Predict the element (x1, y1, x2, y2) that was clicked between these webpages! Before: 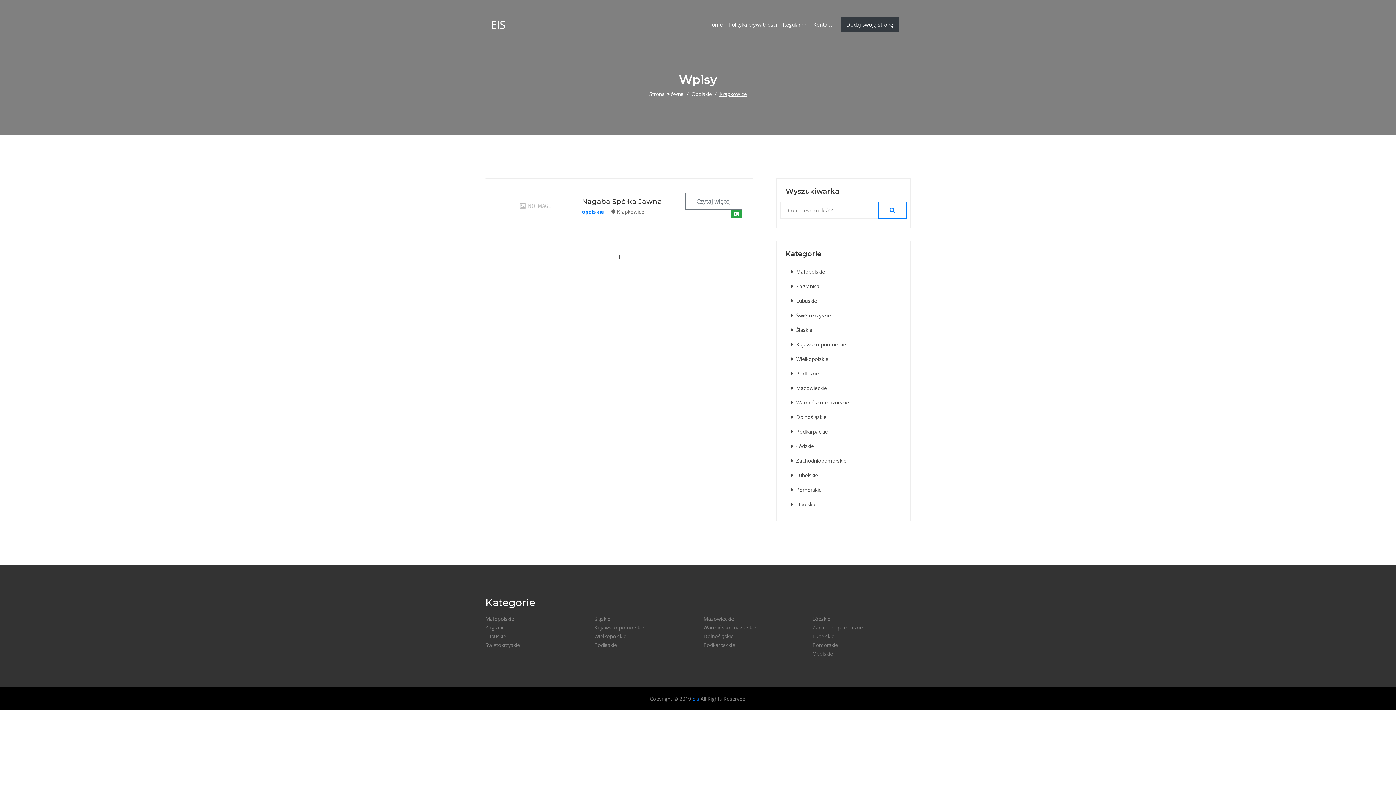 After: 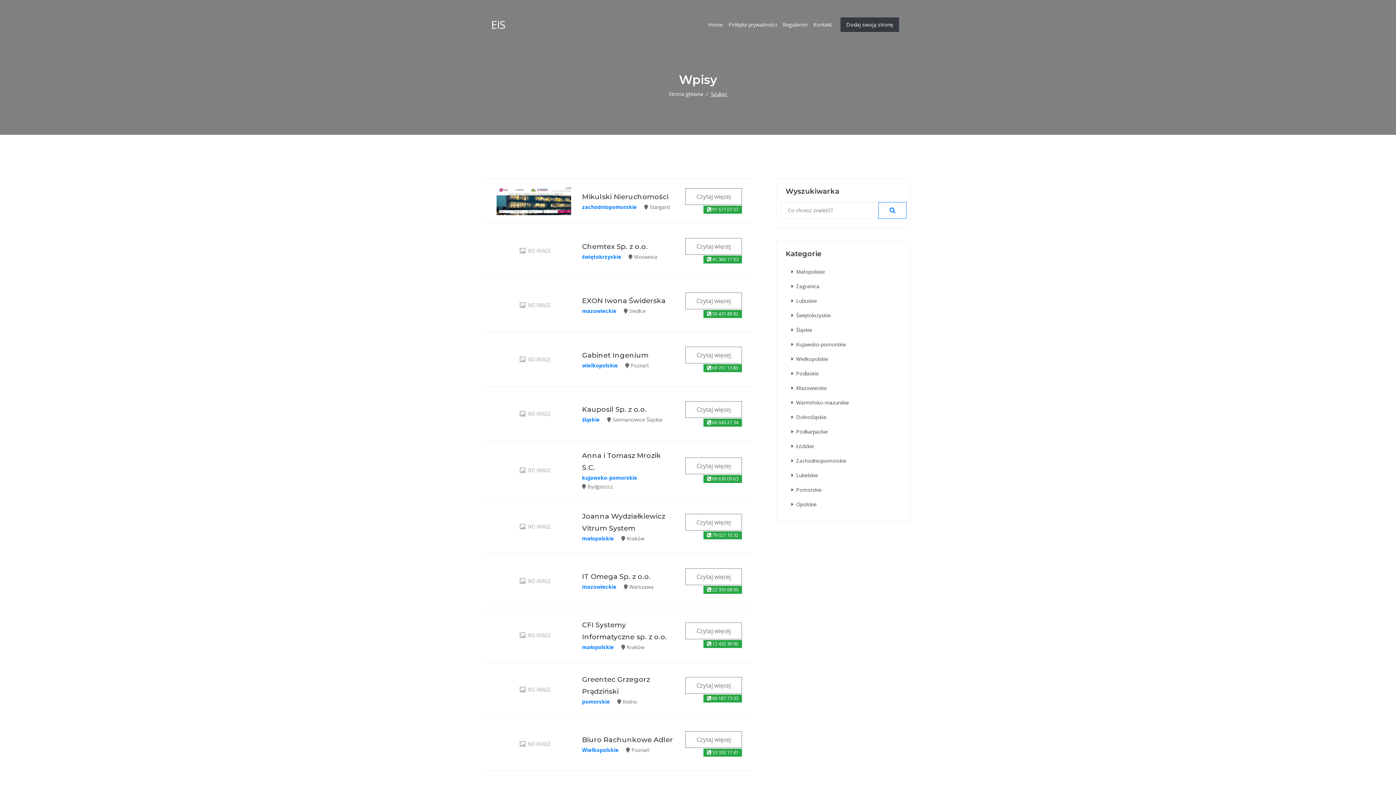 Action: bbox: (878, 202, 906, 218)